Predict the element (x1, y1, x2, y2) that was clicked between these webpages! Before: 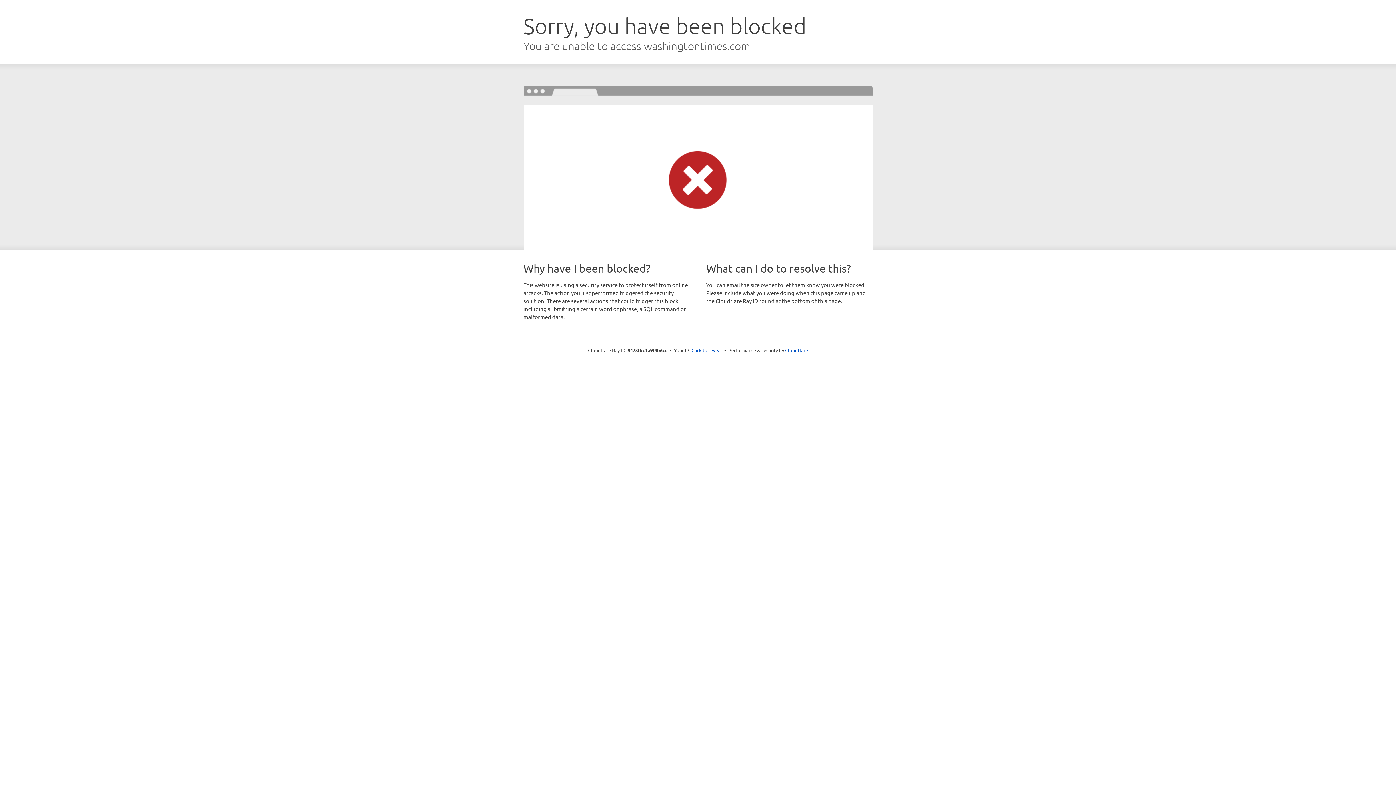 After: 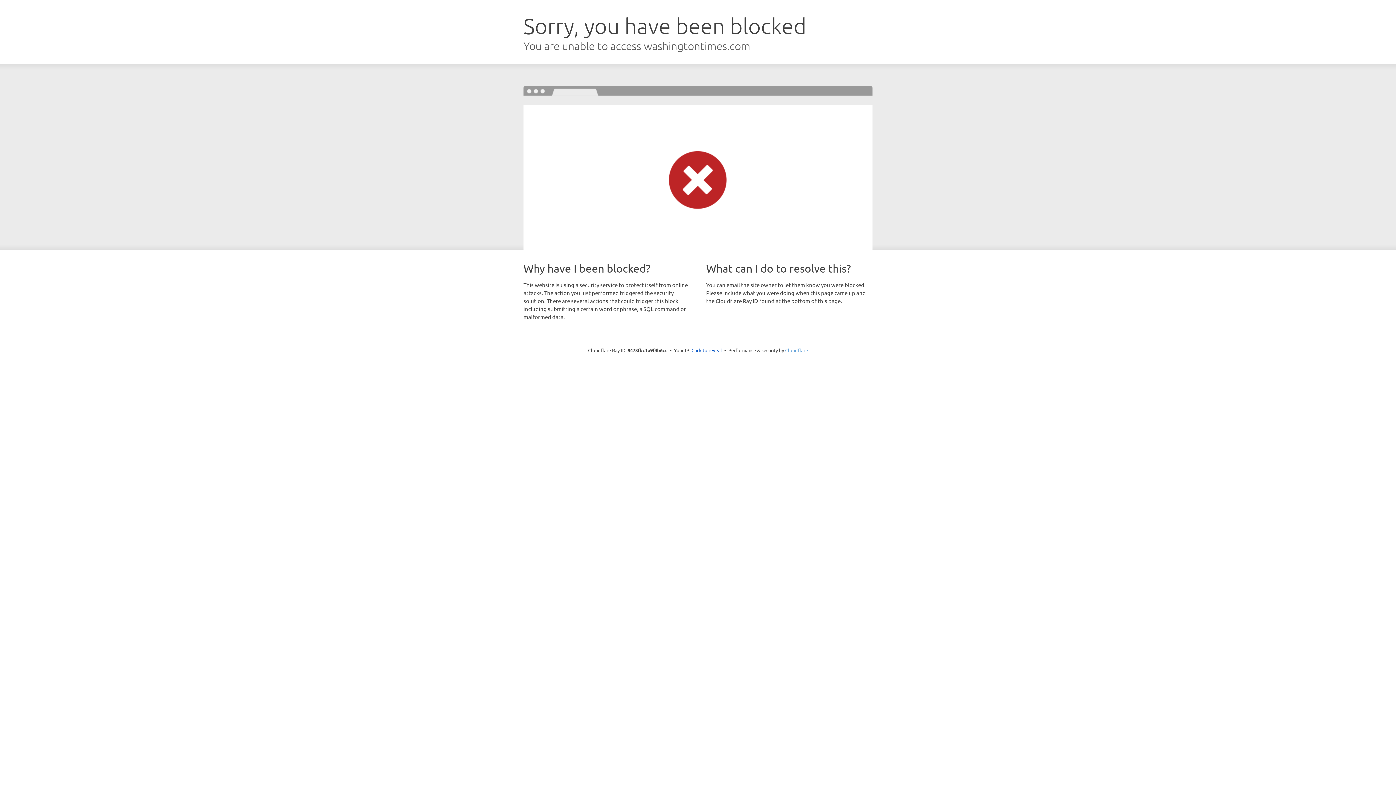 Action: label: Cloudflare bbox: (785, 347, 808, 353)